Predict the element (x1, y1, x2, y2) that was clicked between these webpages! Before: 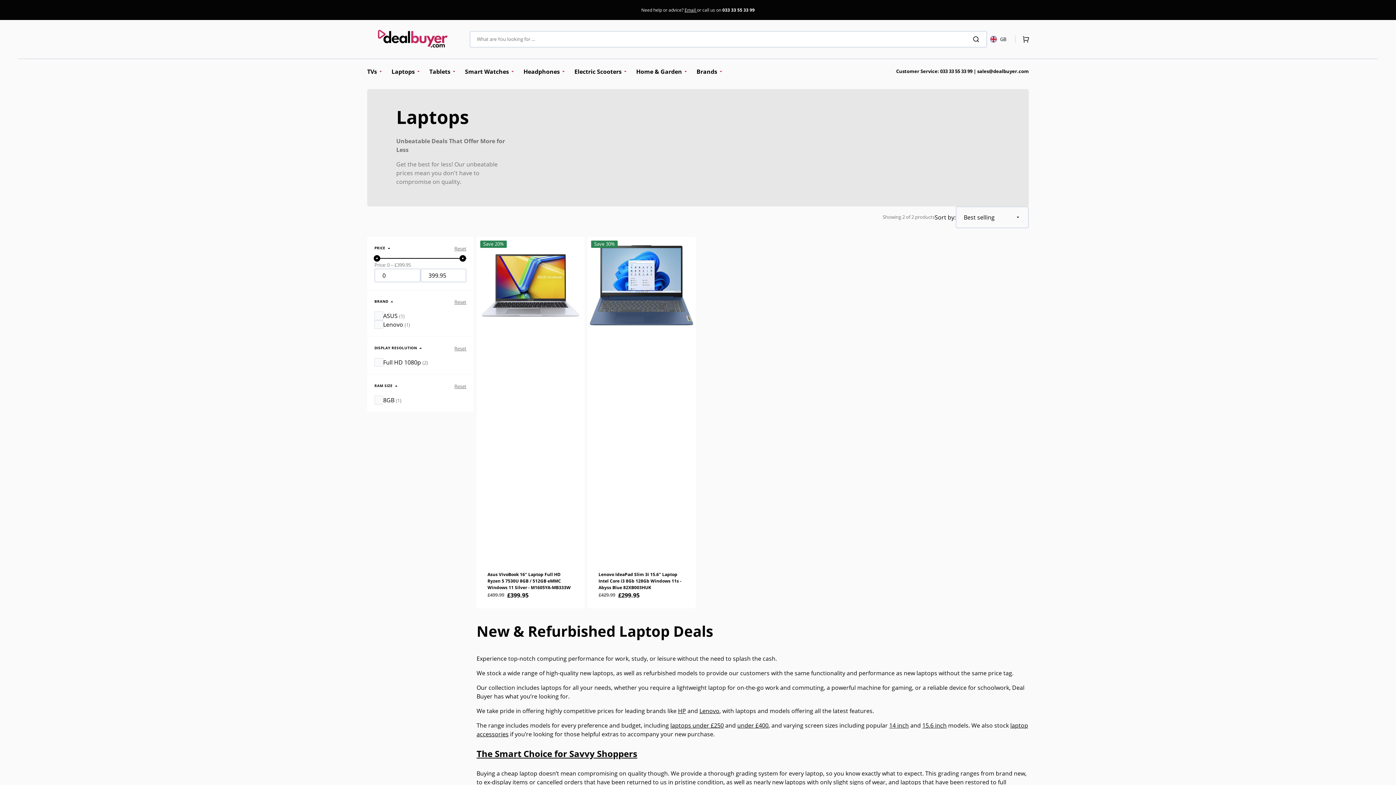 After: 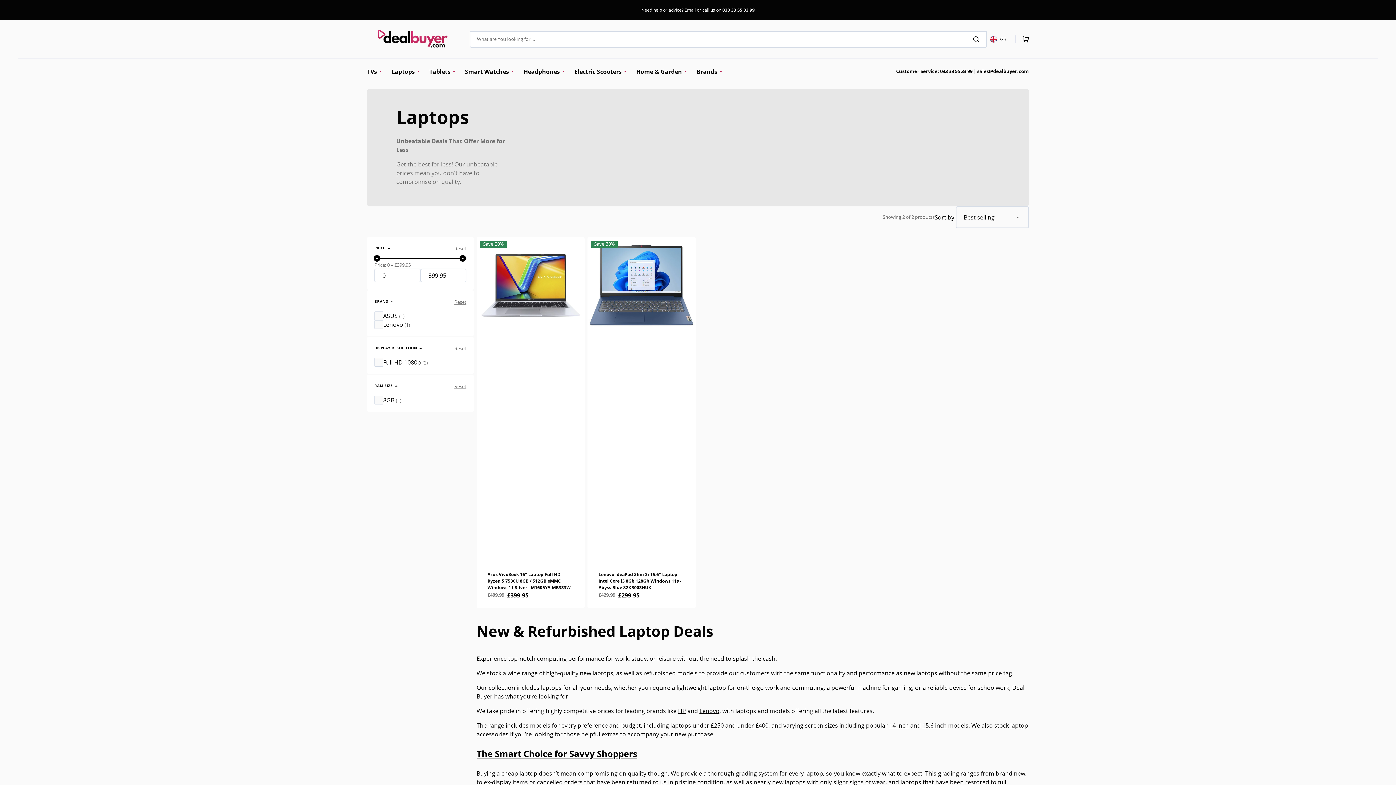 Action: bbox: (670, 721, 724, 729) label: laptops under £250